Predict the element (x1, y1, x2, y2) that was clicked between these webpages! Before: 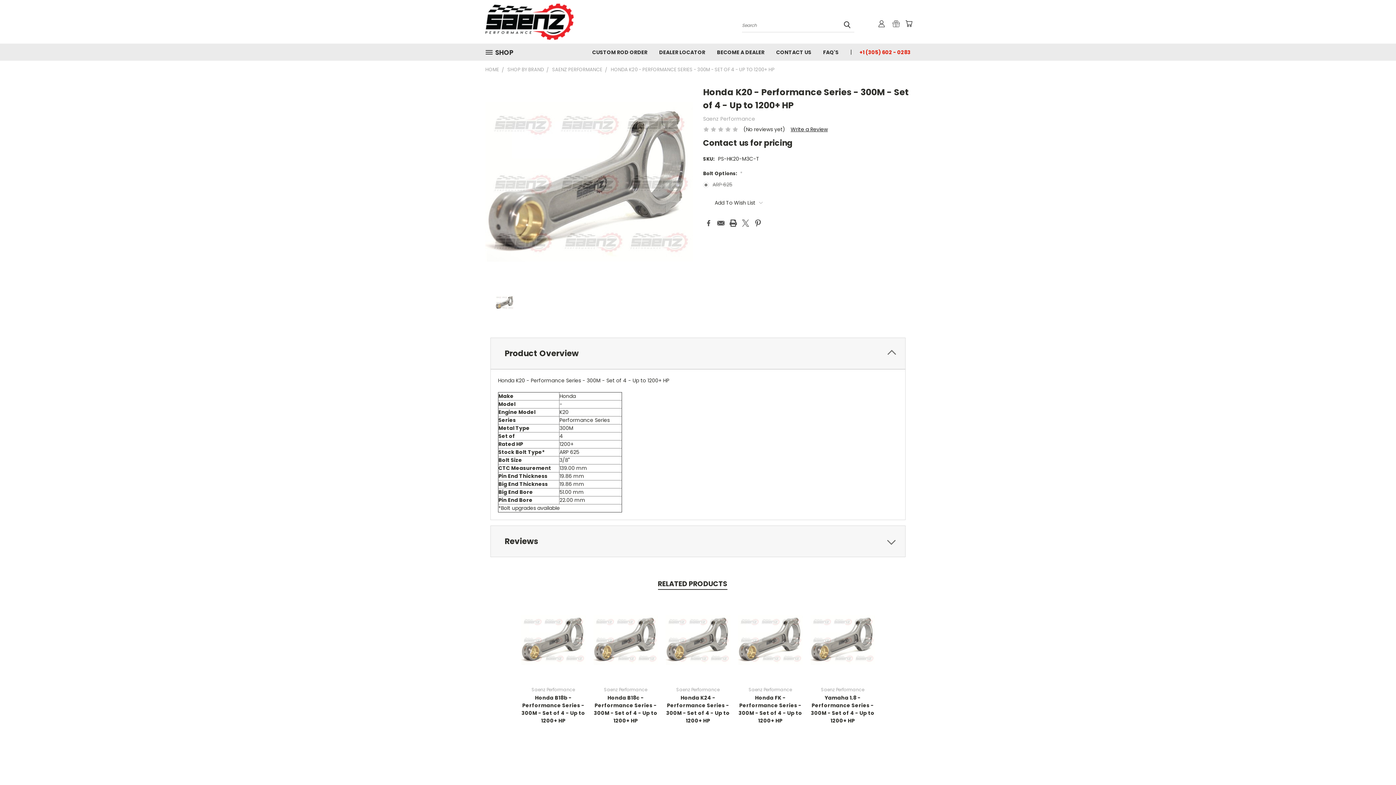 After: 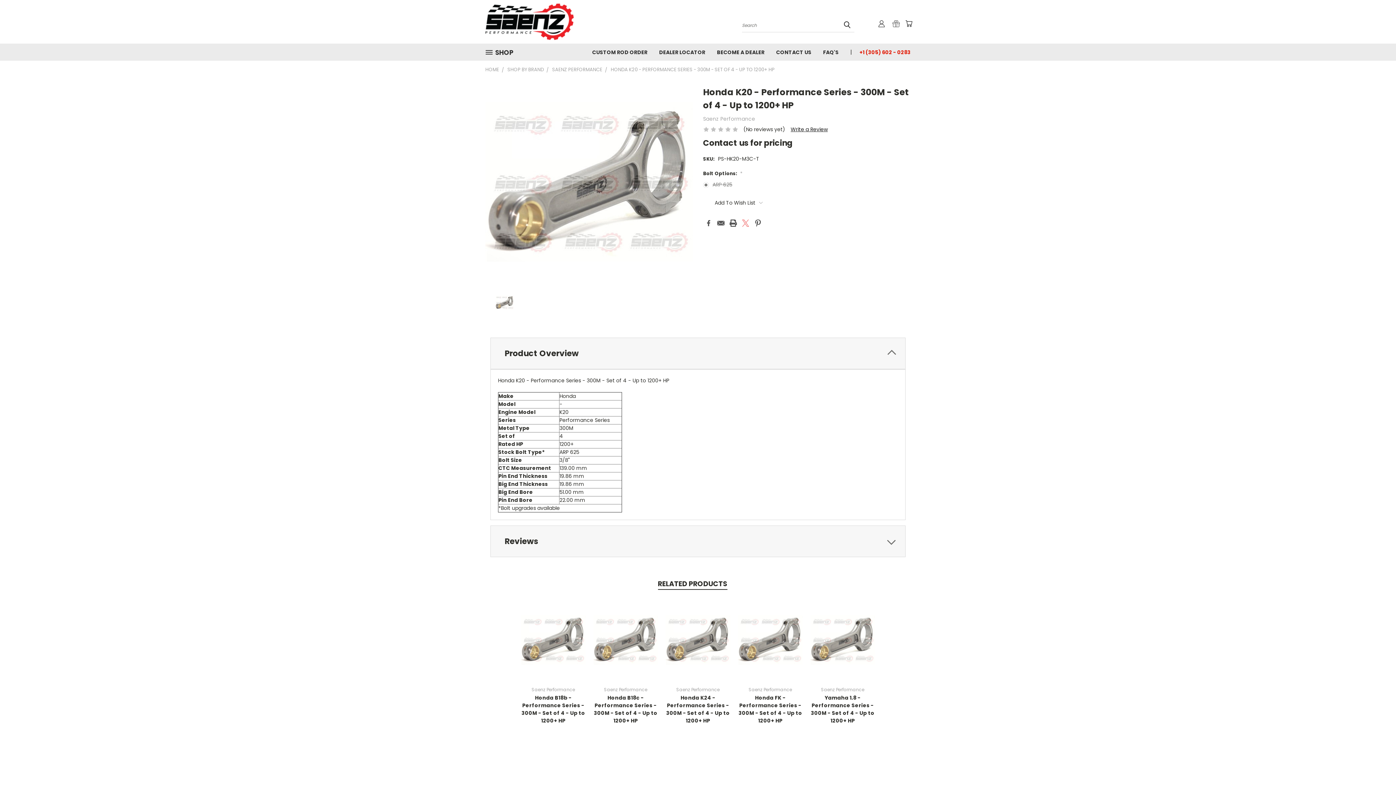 Action: label: Twitter bbox: (742, 219, 749, 226)